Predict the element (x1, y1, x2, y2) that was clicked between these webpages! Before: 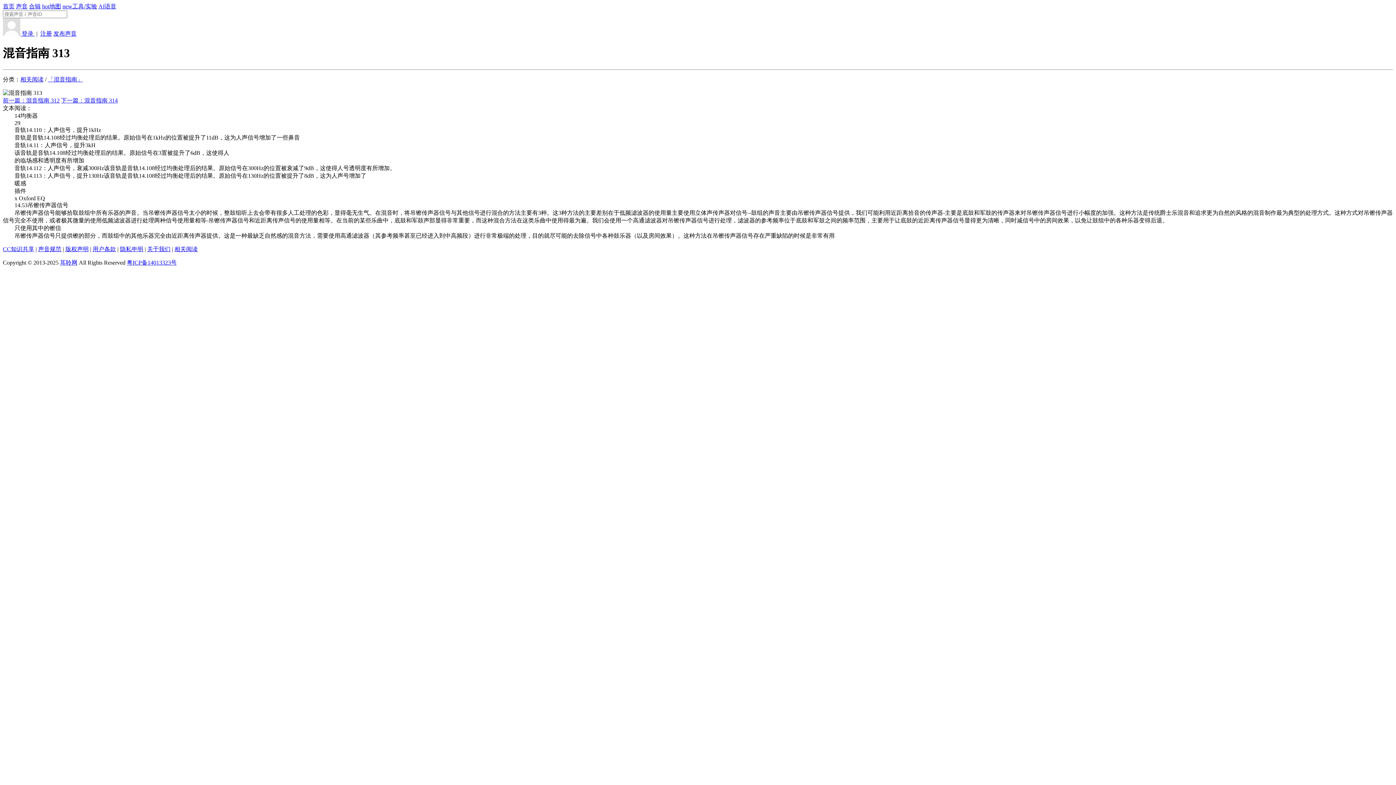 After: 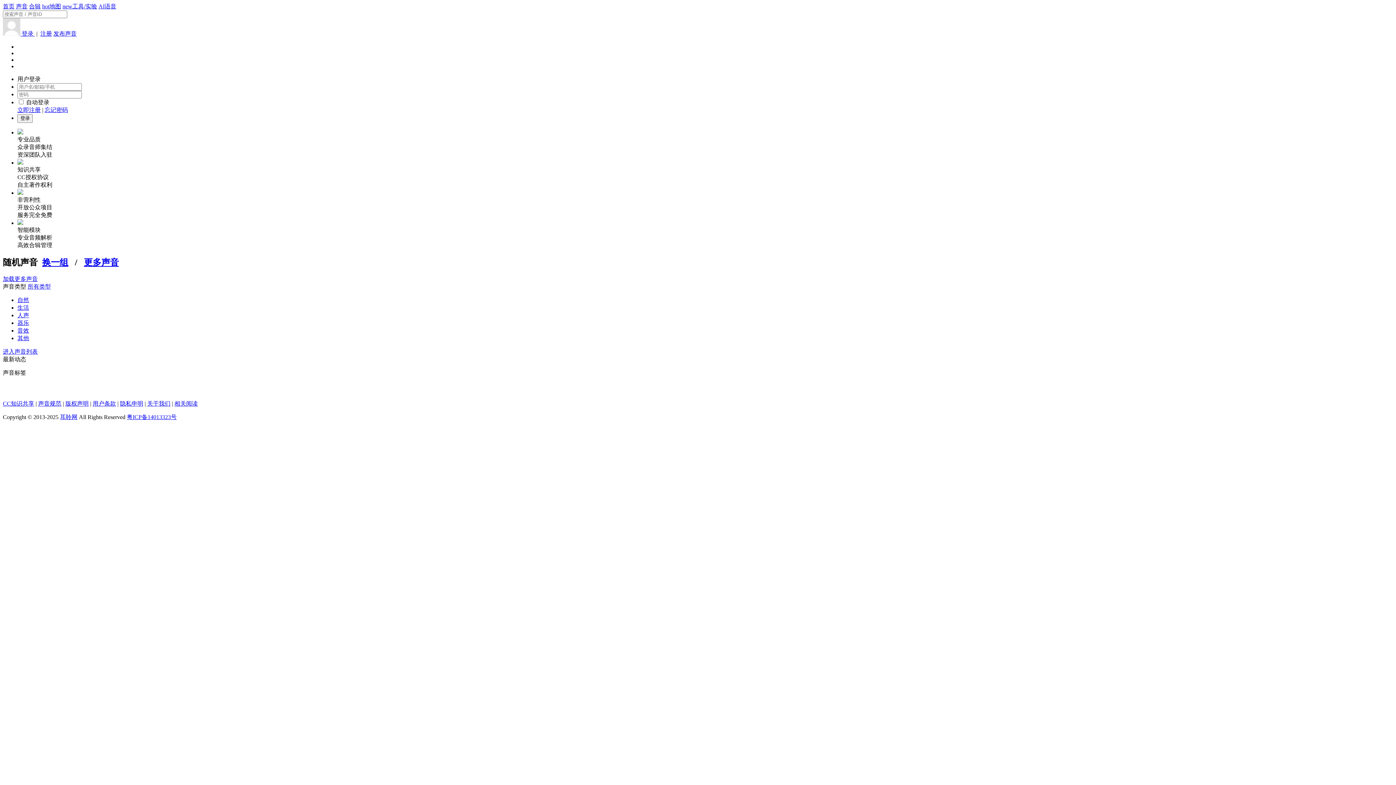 Action: bbox: (2, 3, 14, 9) label: 首页